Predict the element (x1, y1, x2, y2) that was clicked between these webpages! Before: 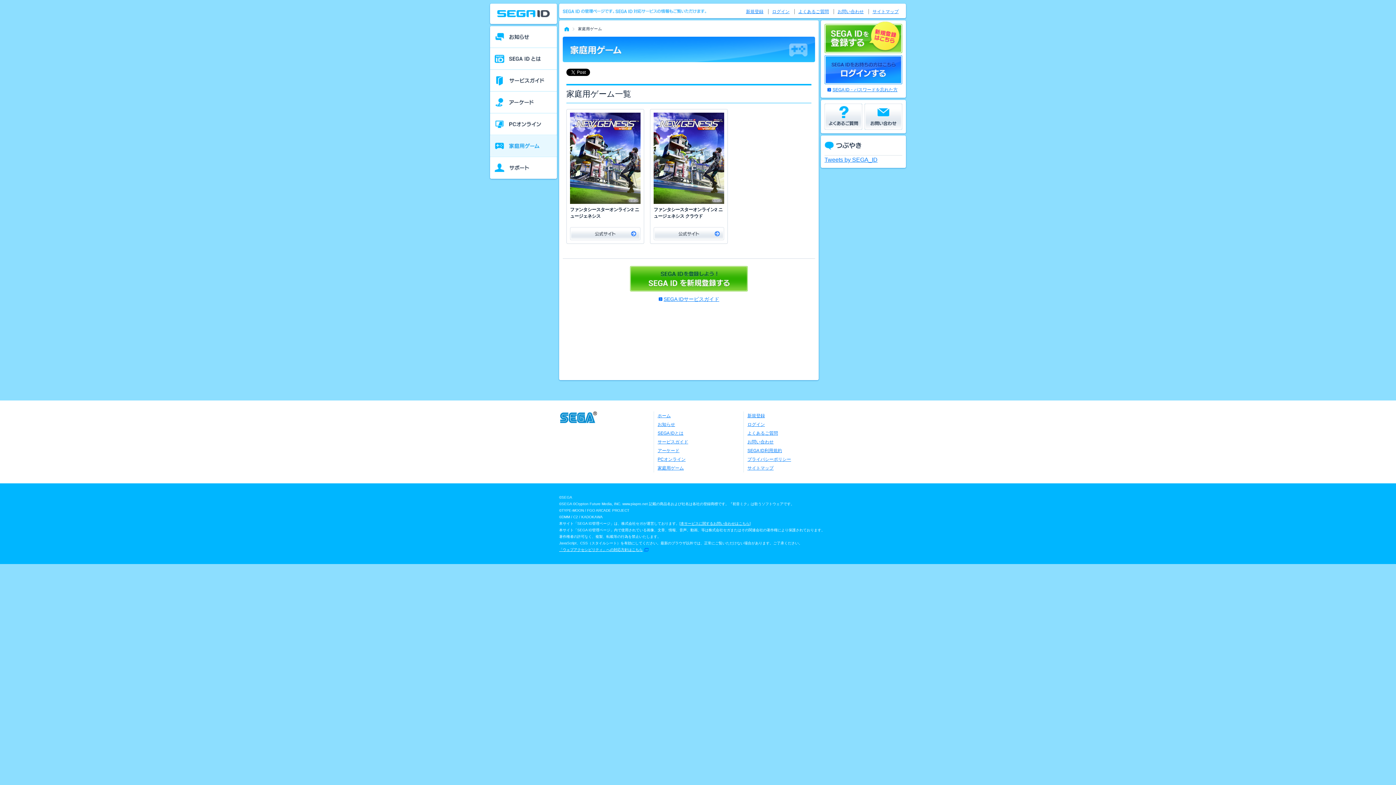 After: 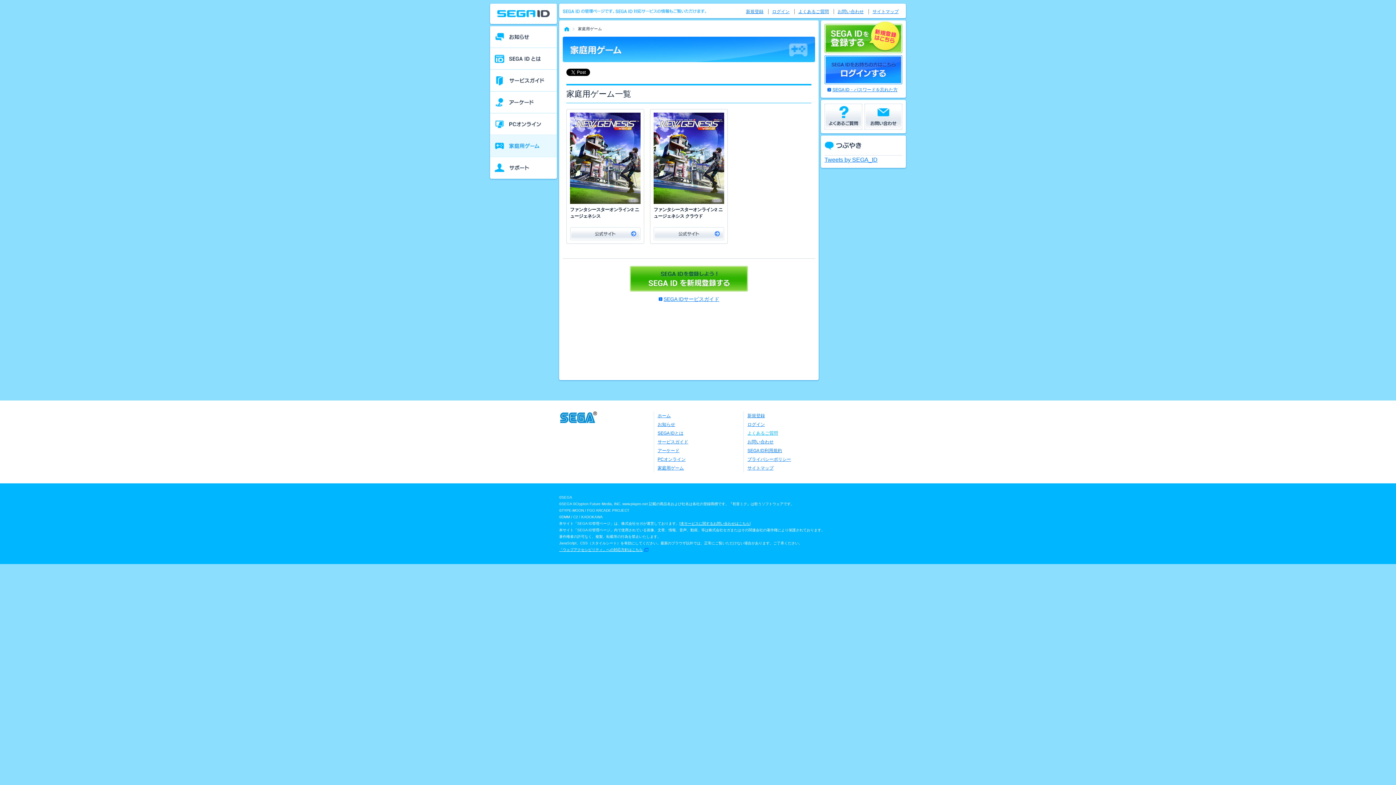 Action: bbox: (747, 430, 778, 436) label: よくあるご質問